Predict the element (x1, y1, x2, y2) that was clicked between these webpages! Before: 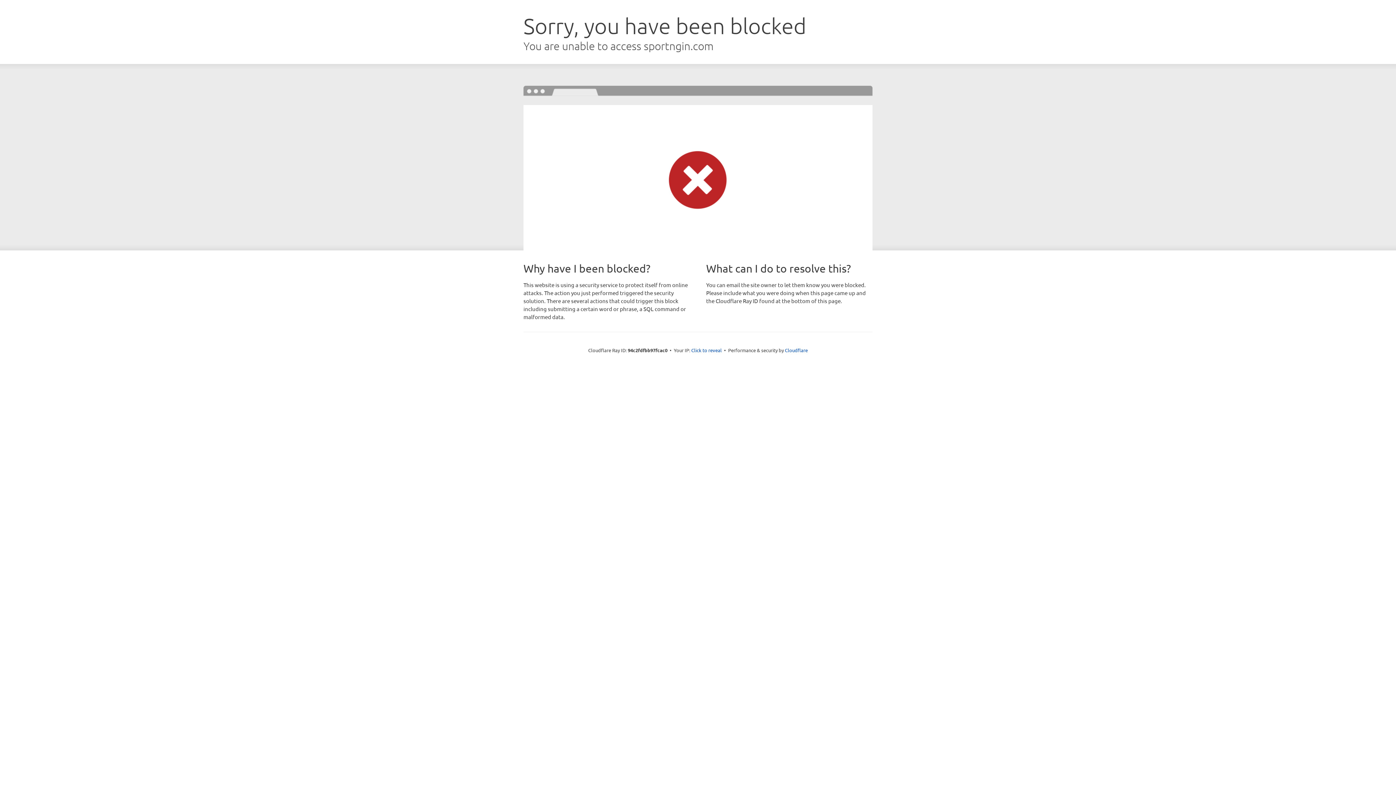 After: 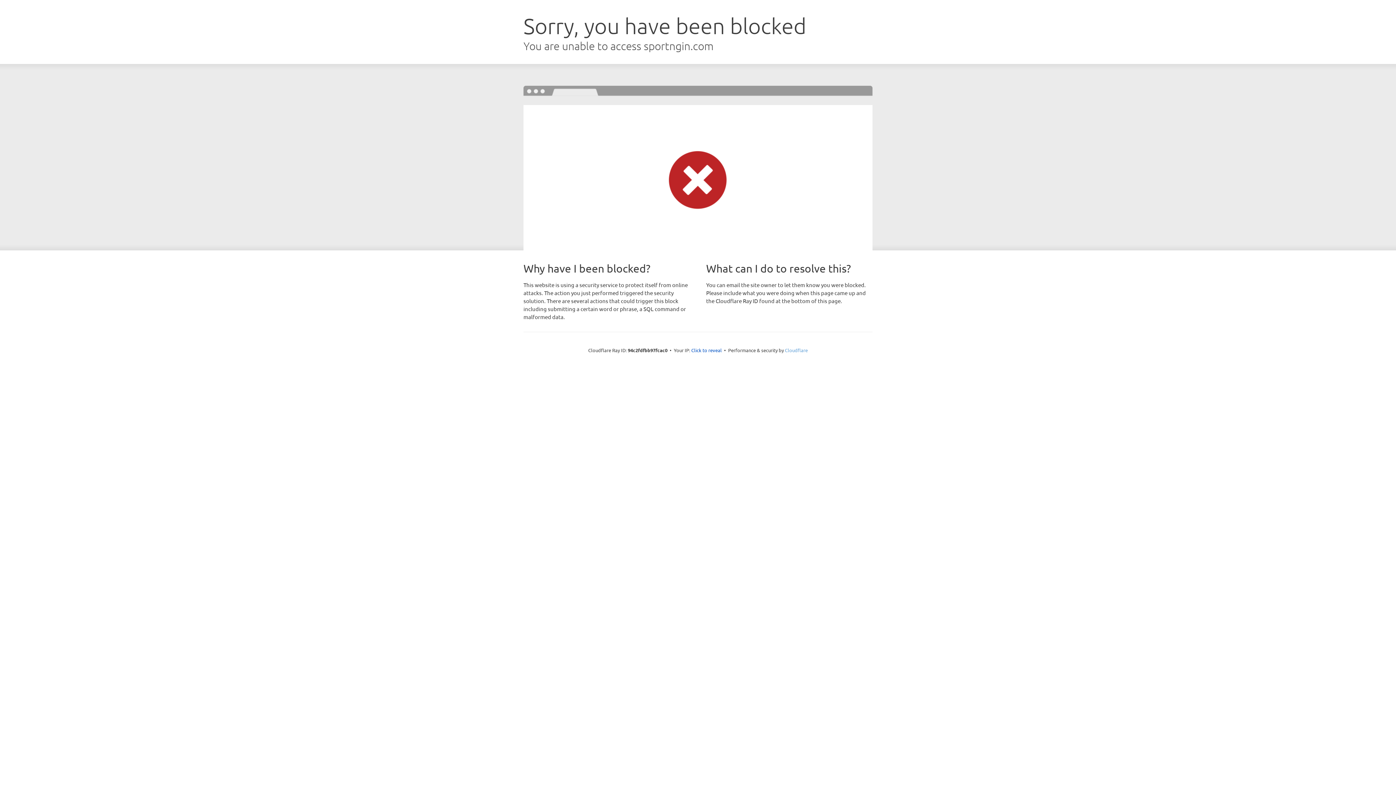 Action: label: Cloudflare bbox: (785, 347, 808, 353)